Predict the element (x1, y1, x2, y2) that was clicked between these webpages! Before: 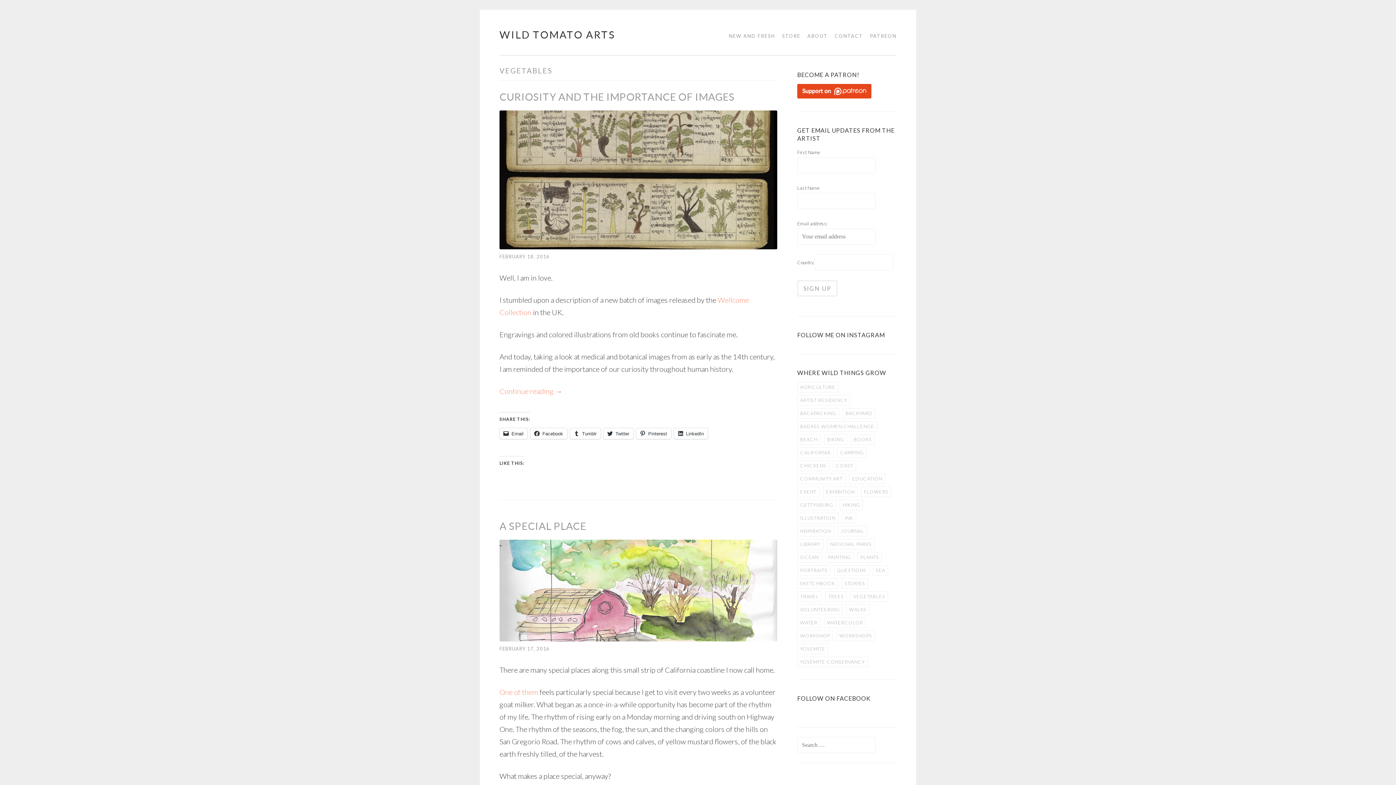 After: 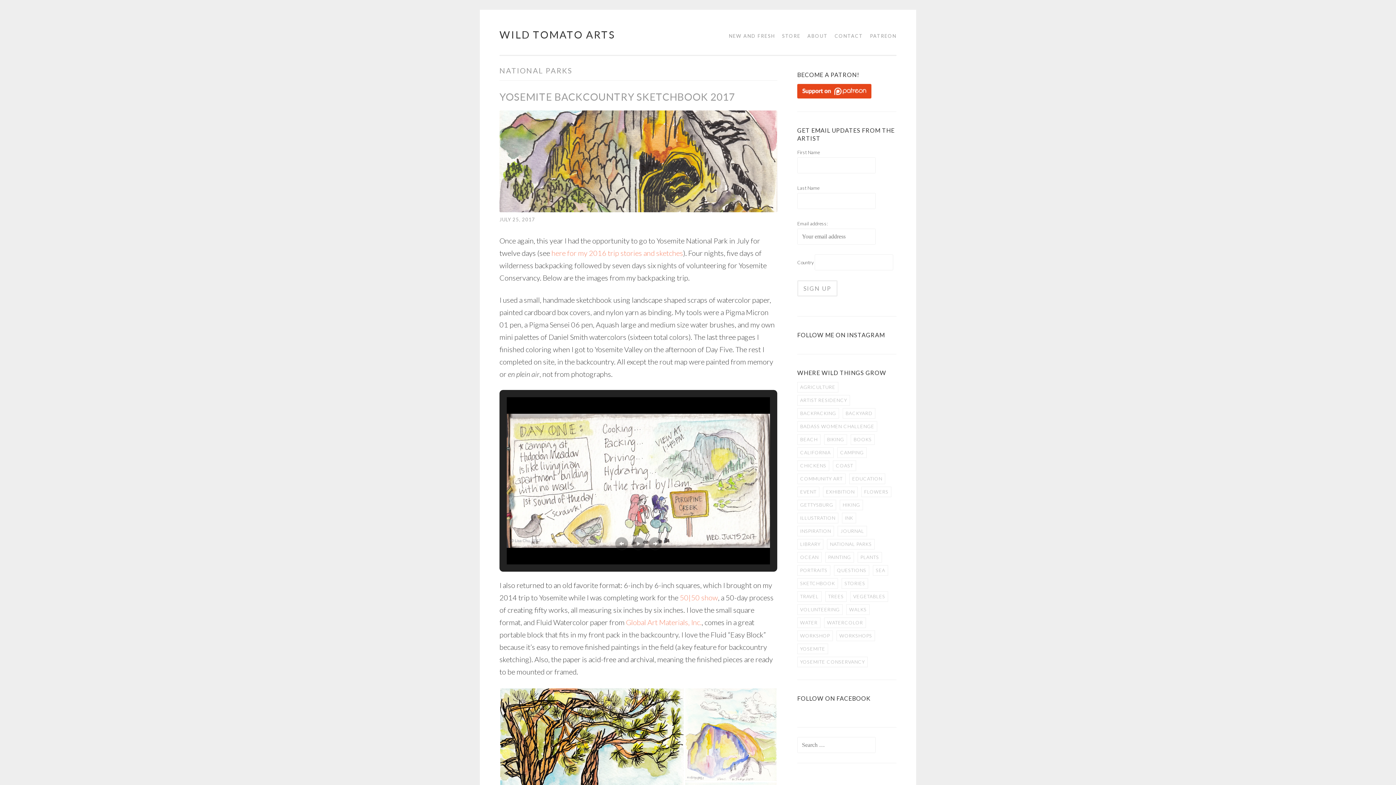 Action: label: national parks (20 items) bbox: (827, 539, 874, 549)